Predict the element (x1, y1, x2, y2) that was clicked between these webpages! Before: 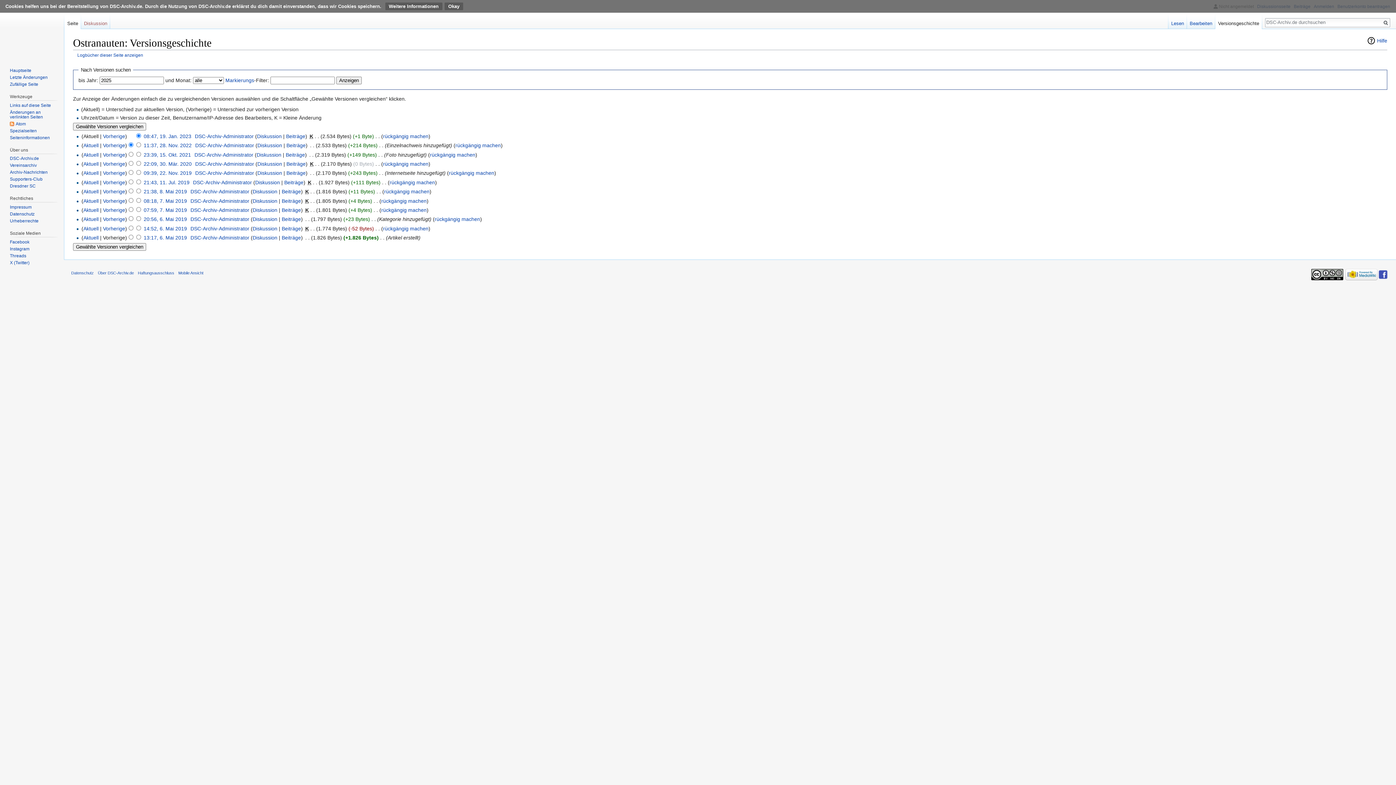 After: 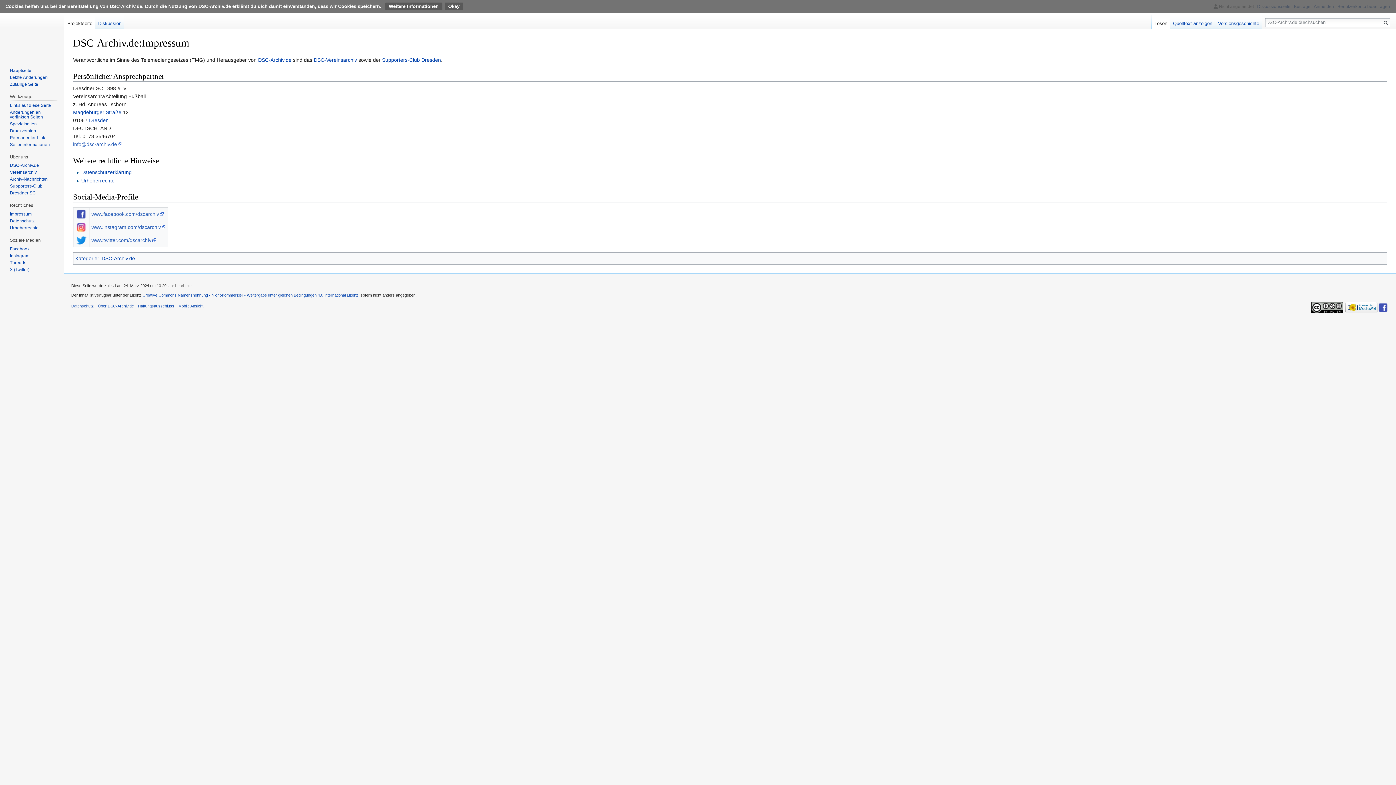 Action: label: Haftungsausschluss bbox: (137, 270, 174, 275)